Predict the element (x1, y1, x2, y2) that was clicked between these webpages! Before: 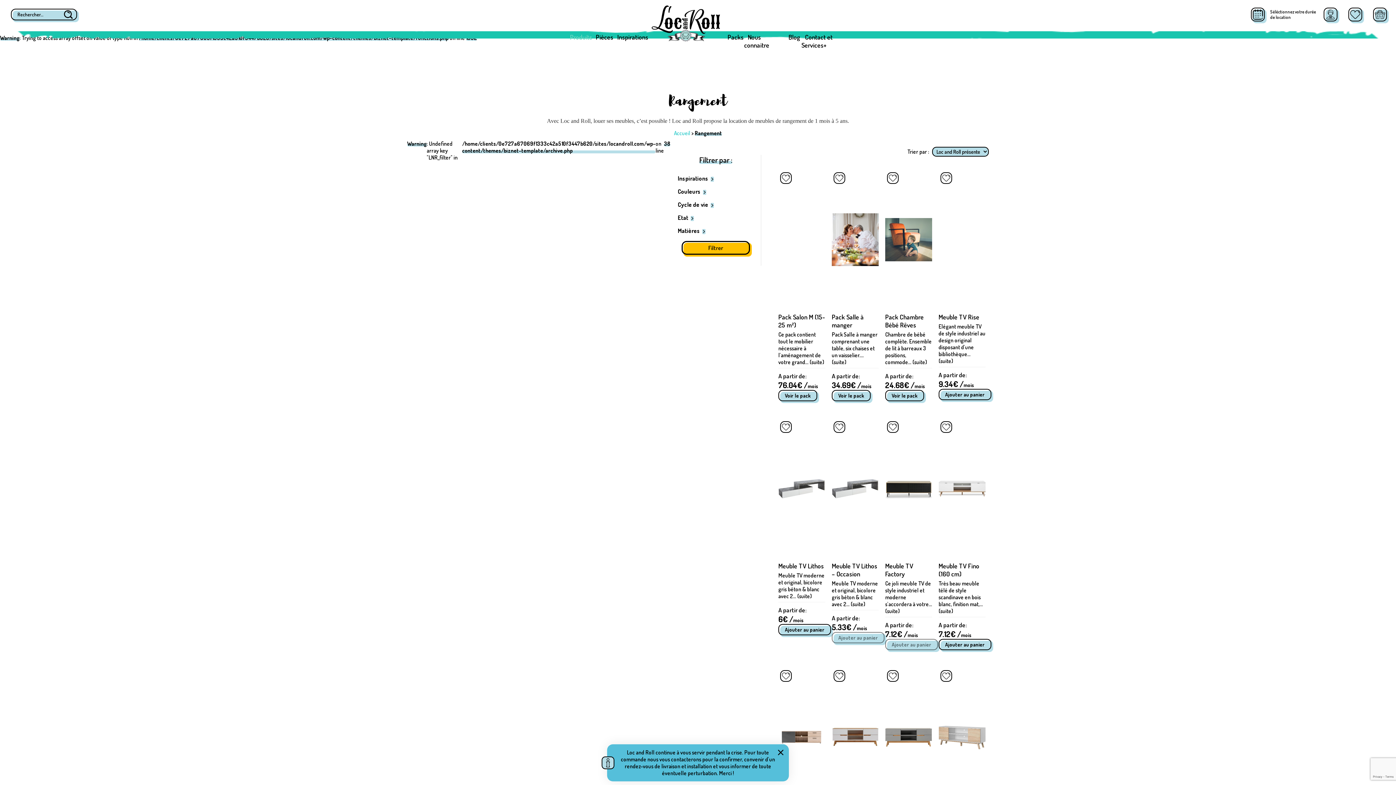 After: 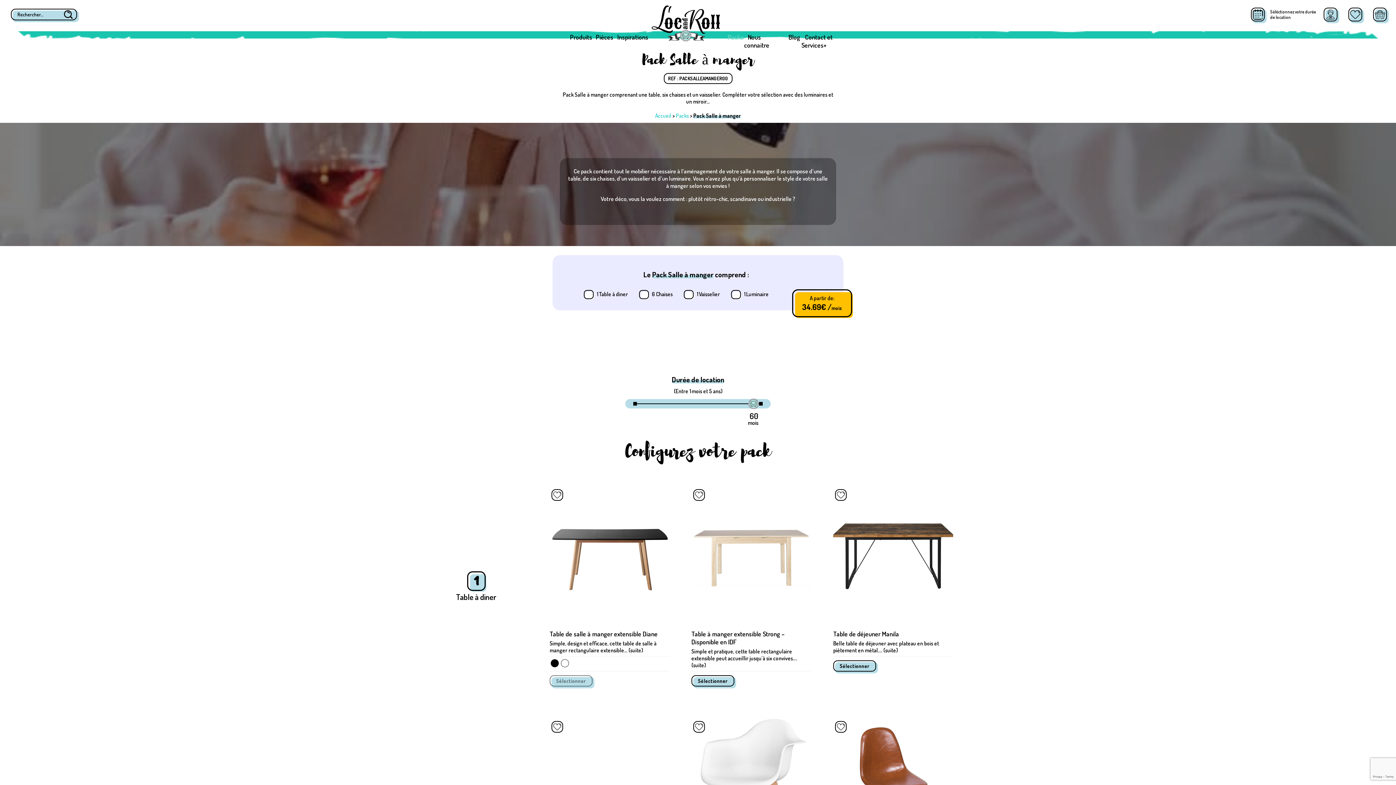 Action: bbox: (832, 170, 879, 308)